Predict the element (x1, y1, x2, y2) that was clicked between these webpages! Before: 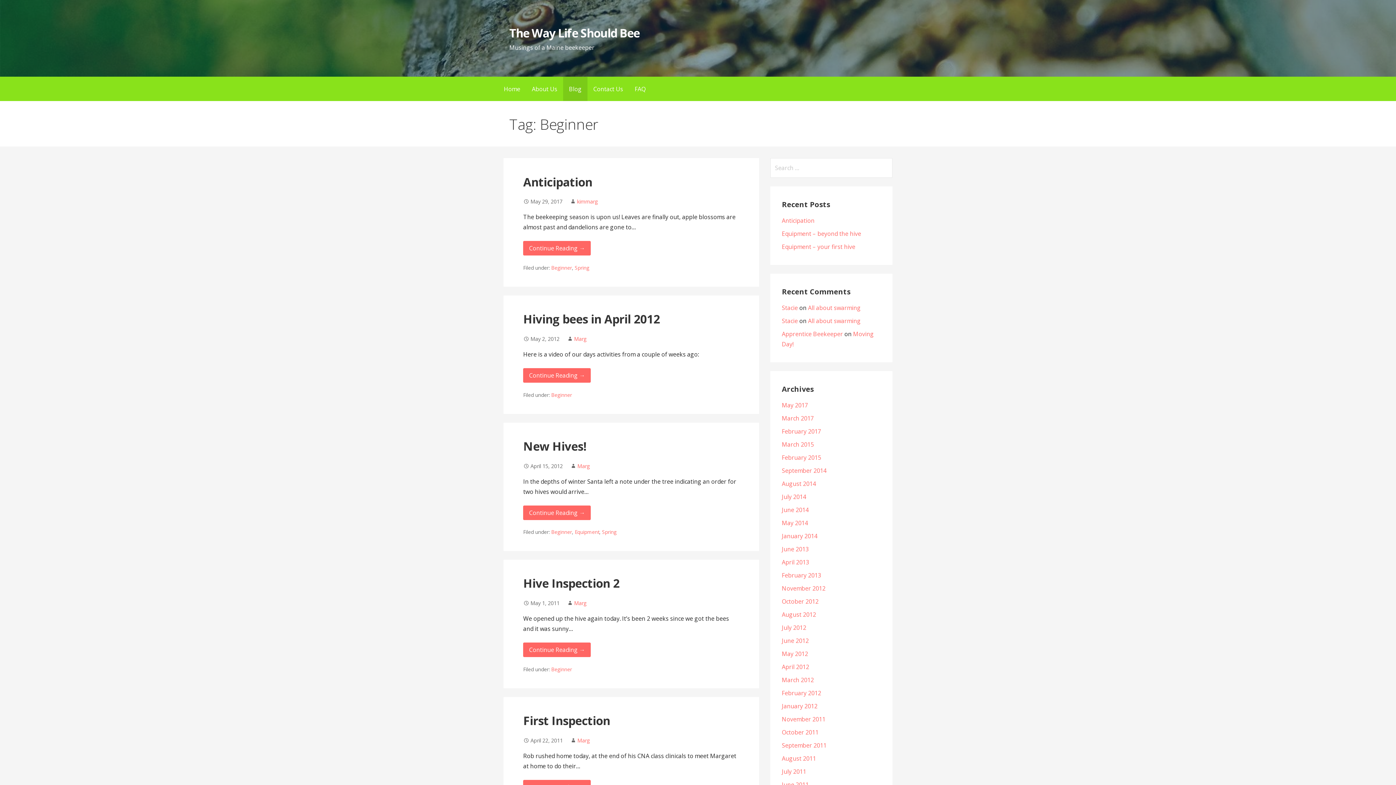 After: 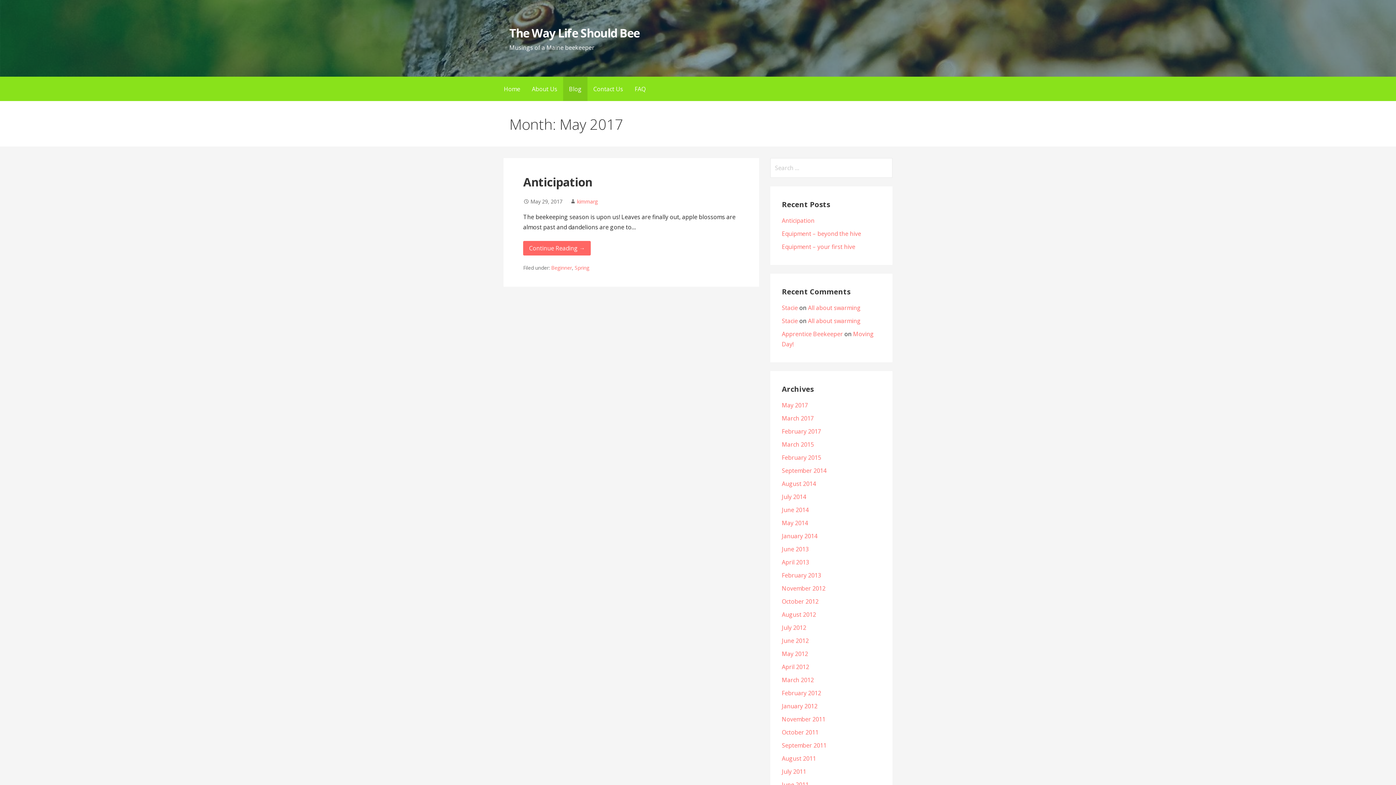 Action: bbox: (782, 401, 808, 409) label: May 2017